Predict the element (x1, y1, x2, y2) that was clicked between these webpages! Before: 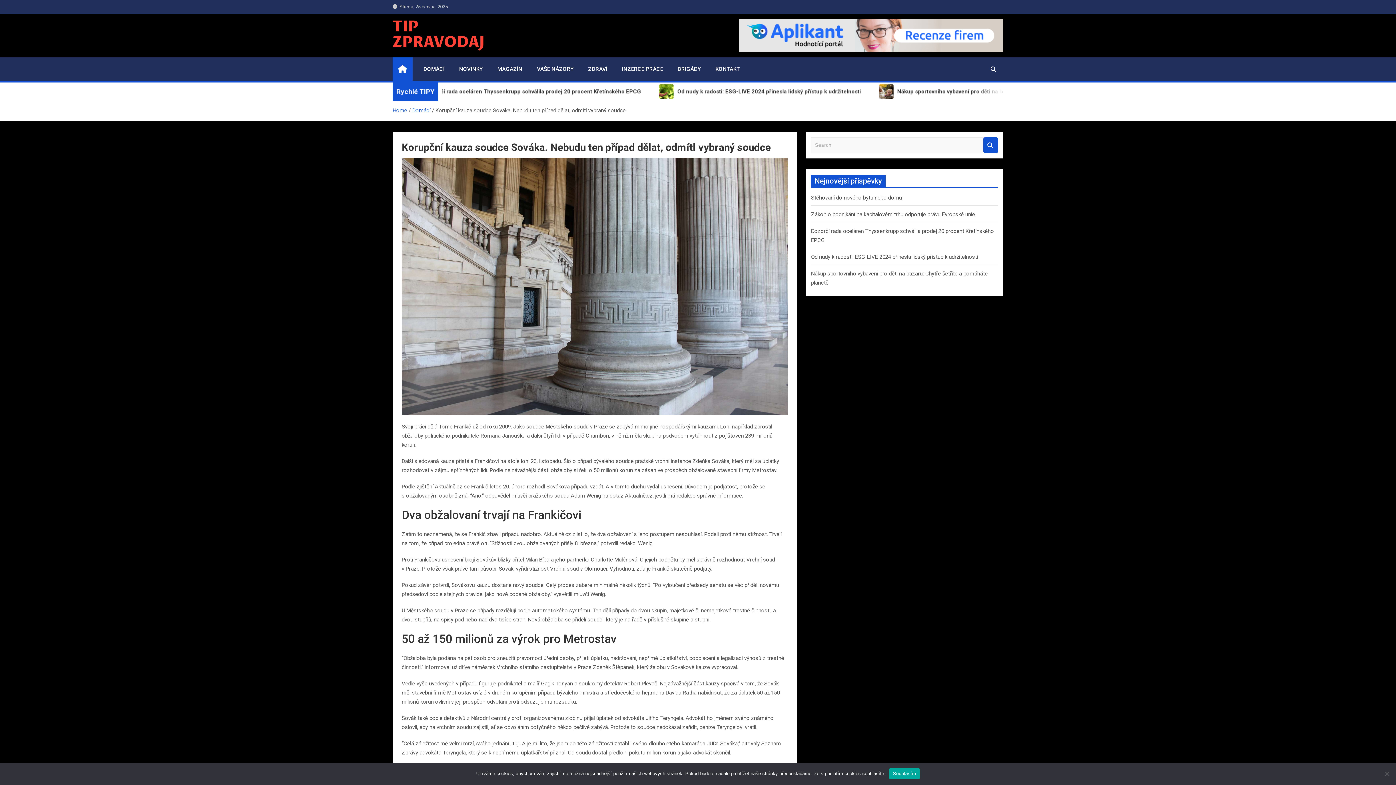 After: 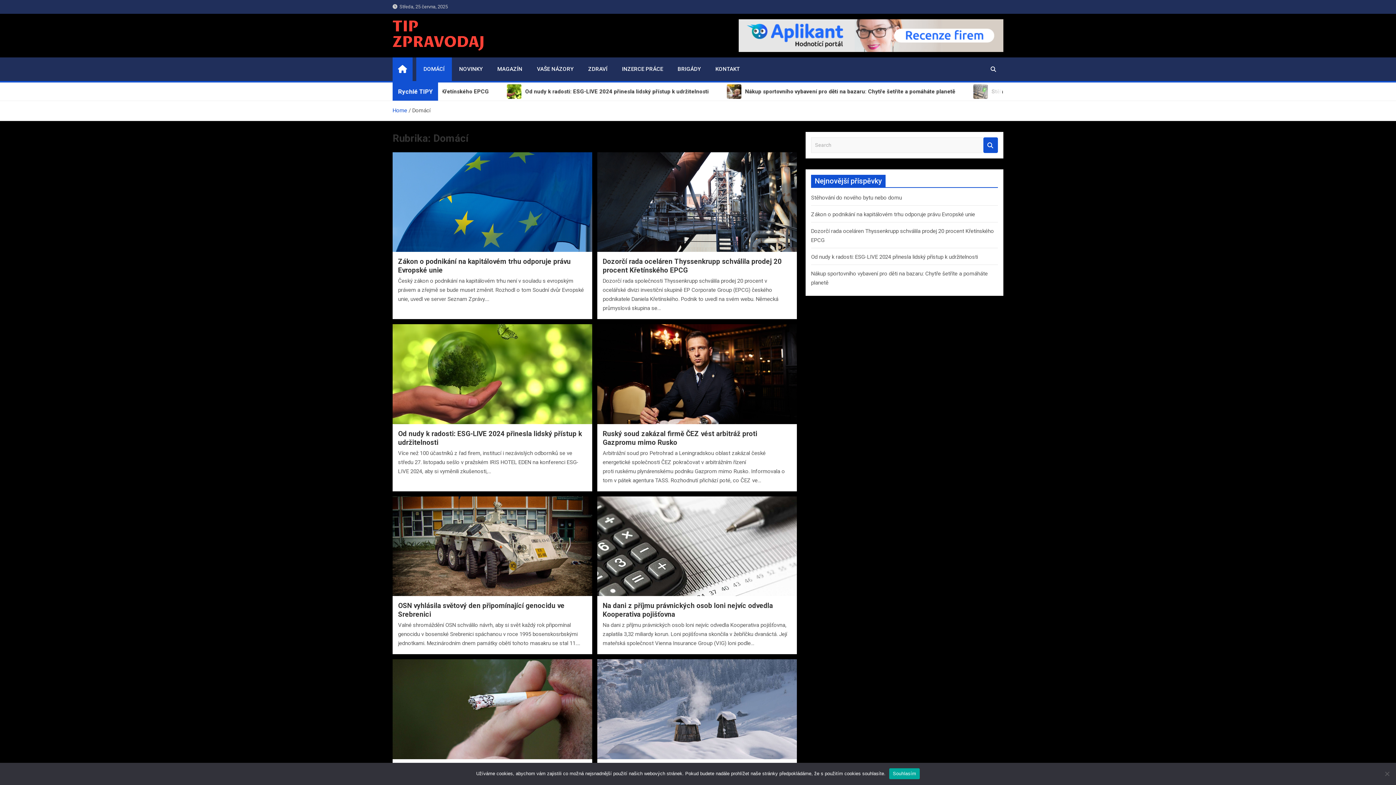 Action: bbox: (412, 107, 430, 113) label: Domácí